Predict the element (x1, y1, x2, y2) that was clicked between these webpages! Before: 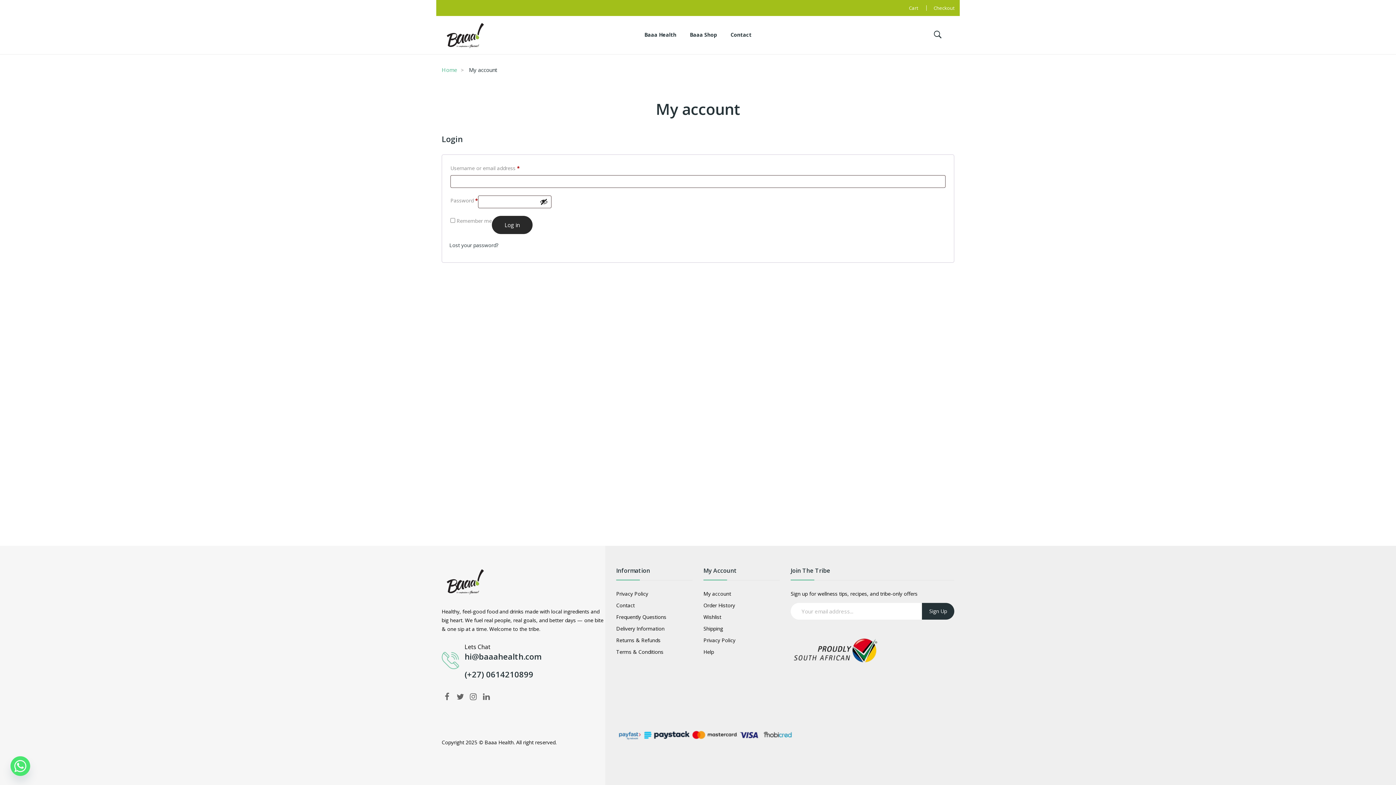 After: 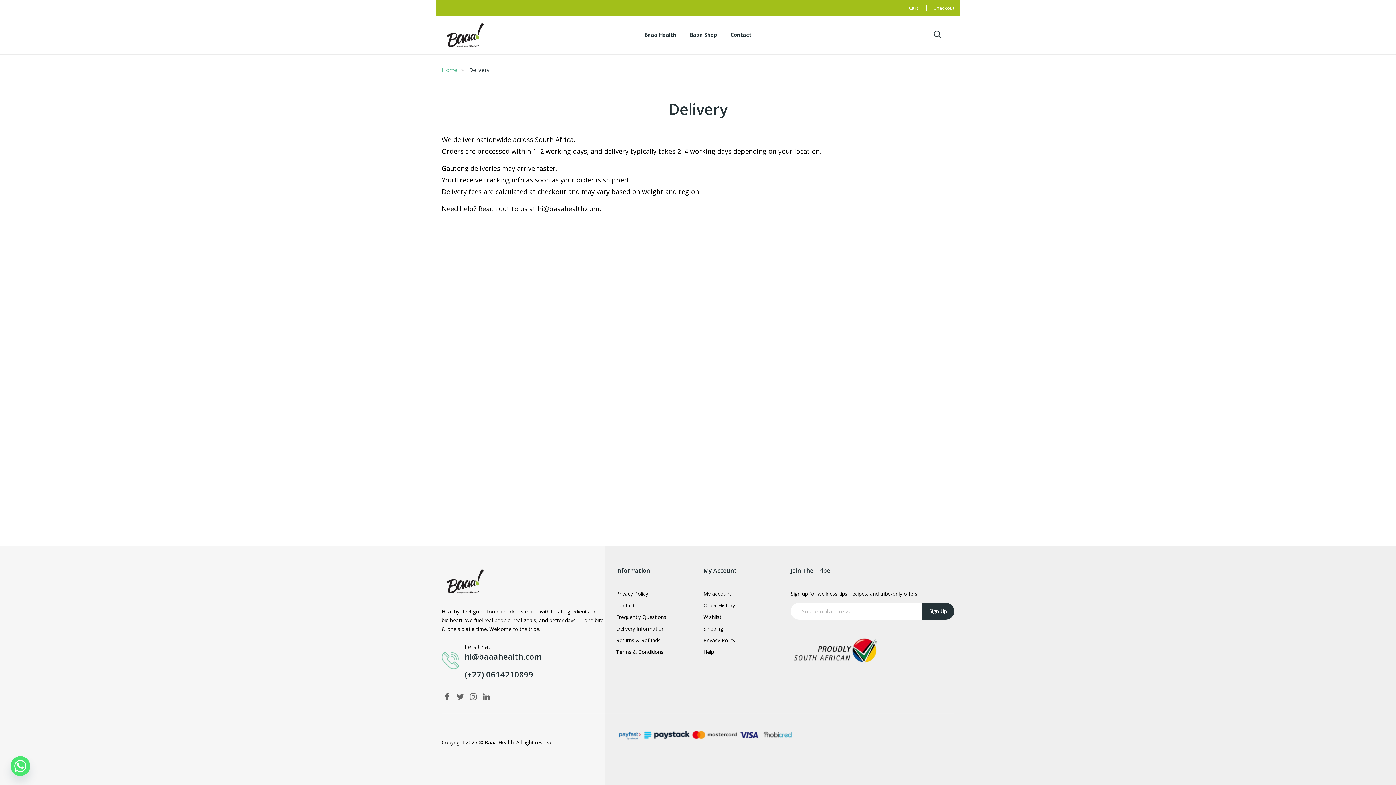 Action: label: Delivery Information bbox: (616, 624, 692, 633)